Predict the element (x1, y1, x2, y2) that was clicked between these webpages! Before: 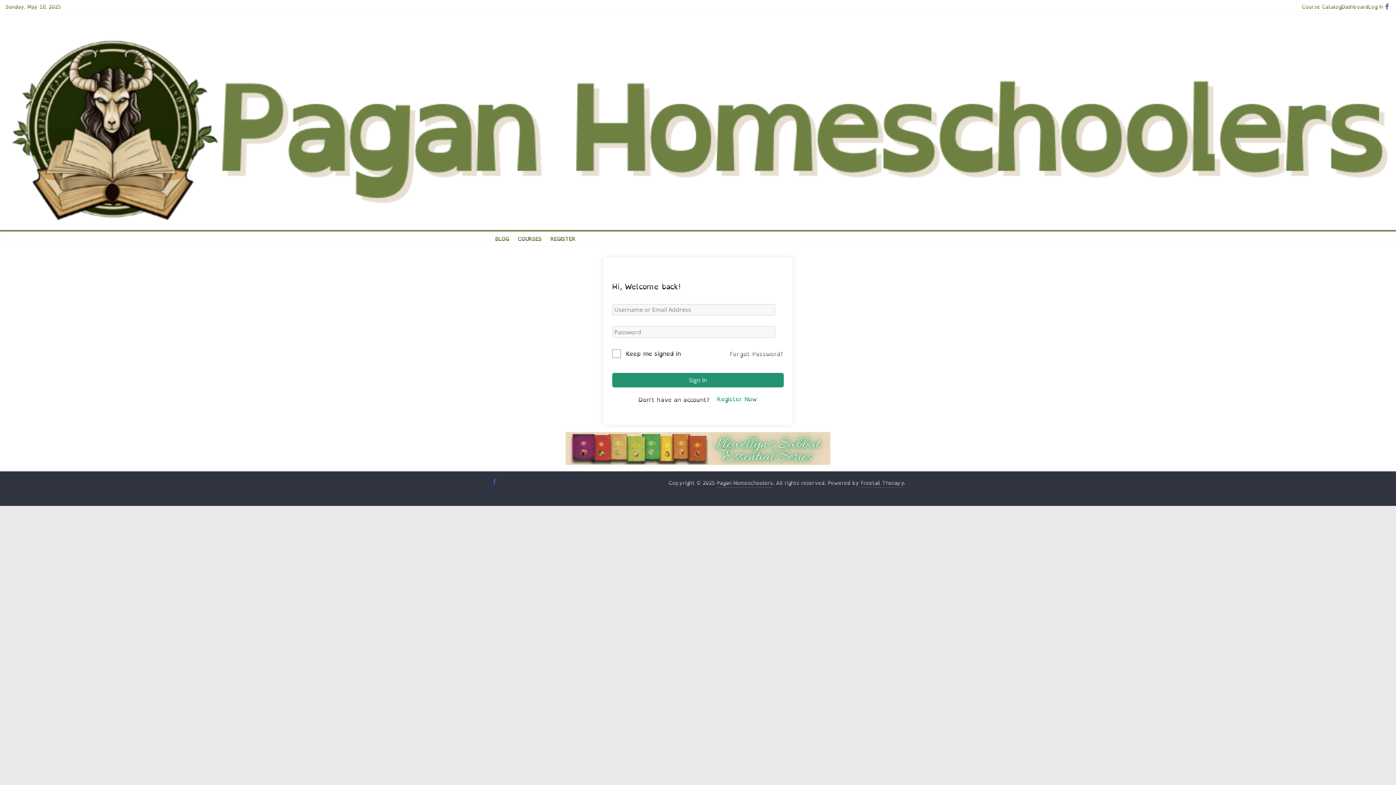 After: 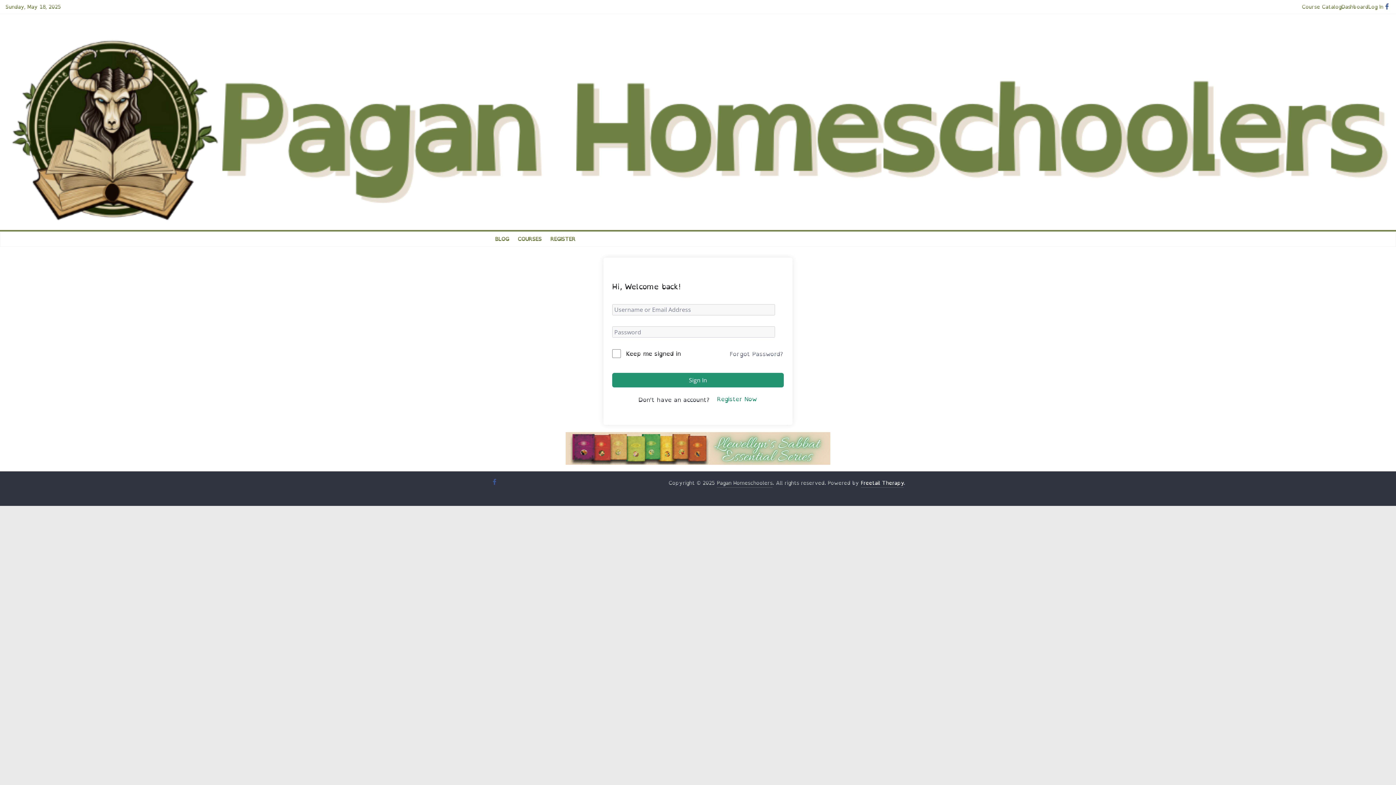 Action: bbox: (861, 478, 904, 488) label: Freetail Therapy